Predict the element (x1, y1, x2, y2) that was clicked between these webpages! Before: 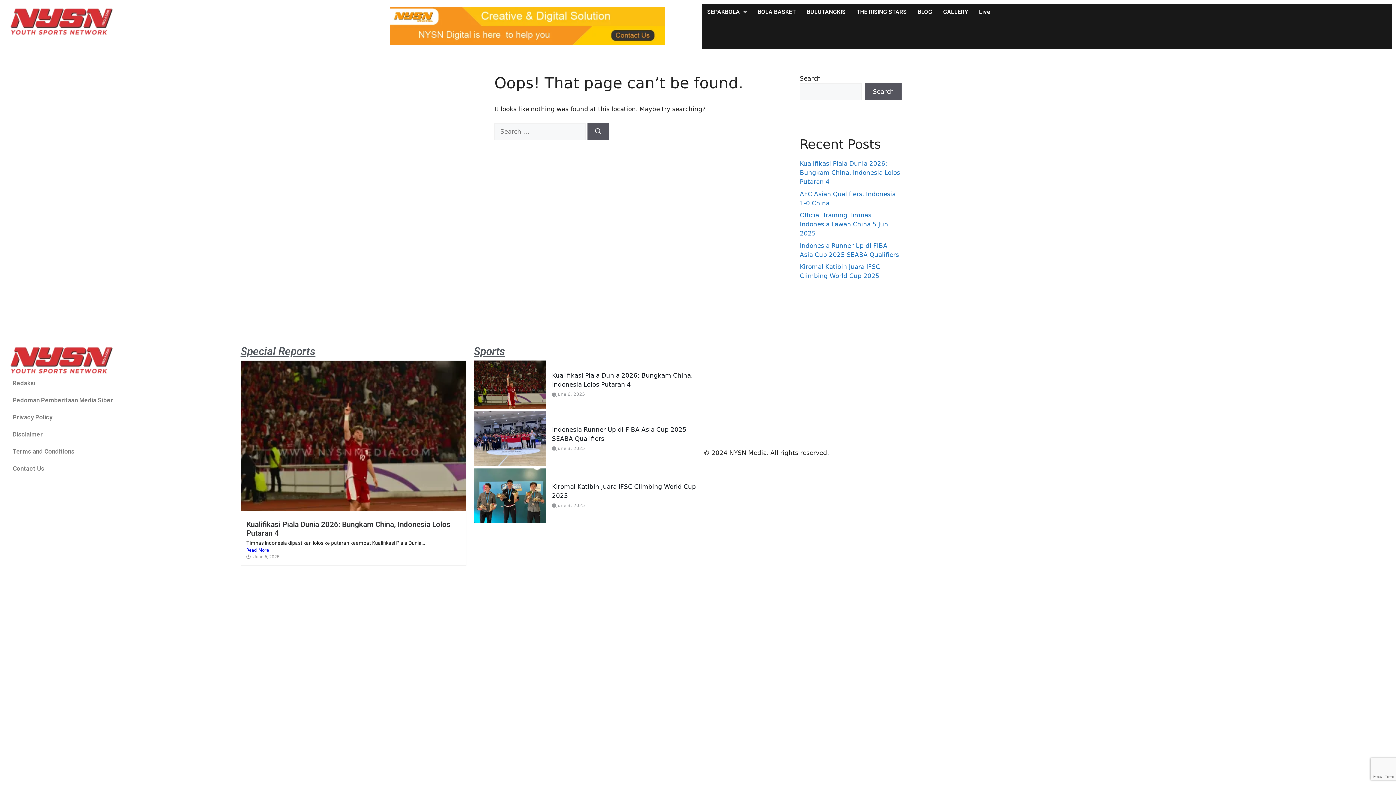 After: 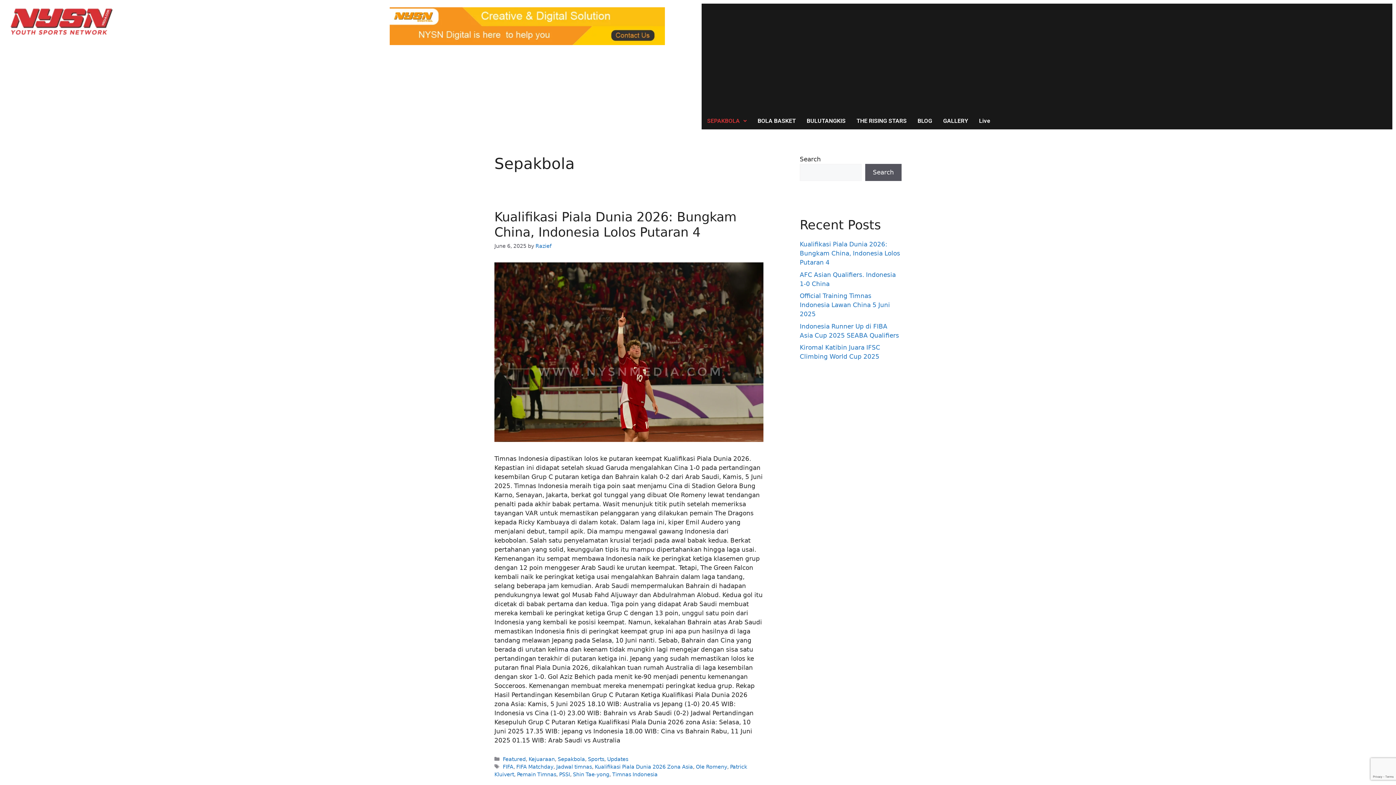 Action: bbox: (701, 3, 752, 20) label: SEPAKBOLA